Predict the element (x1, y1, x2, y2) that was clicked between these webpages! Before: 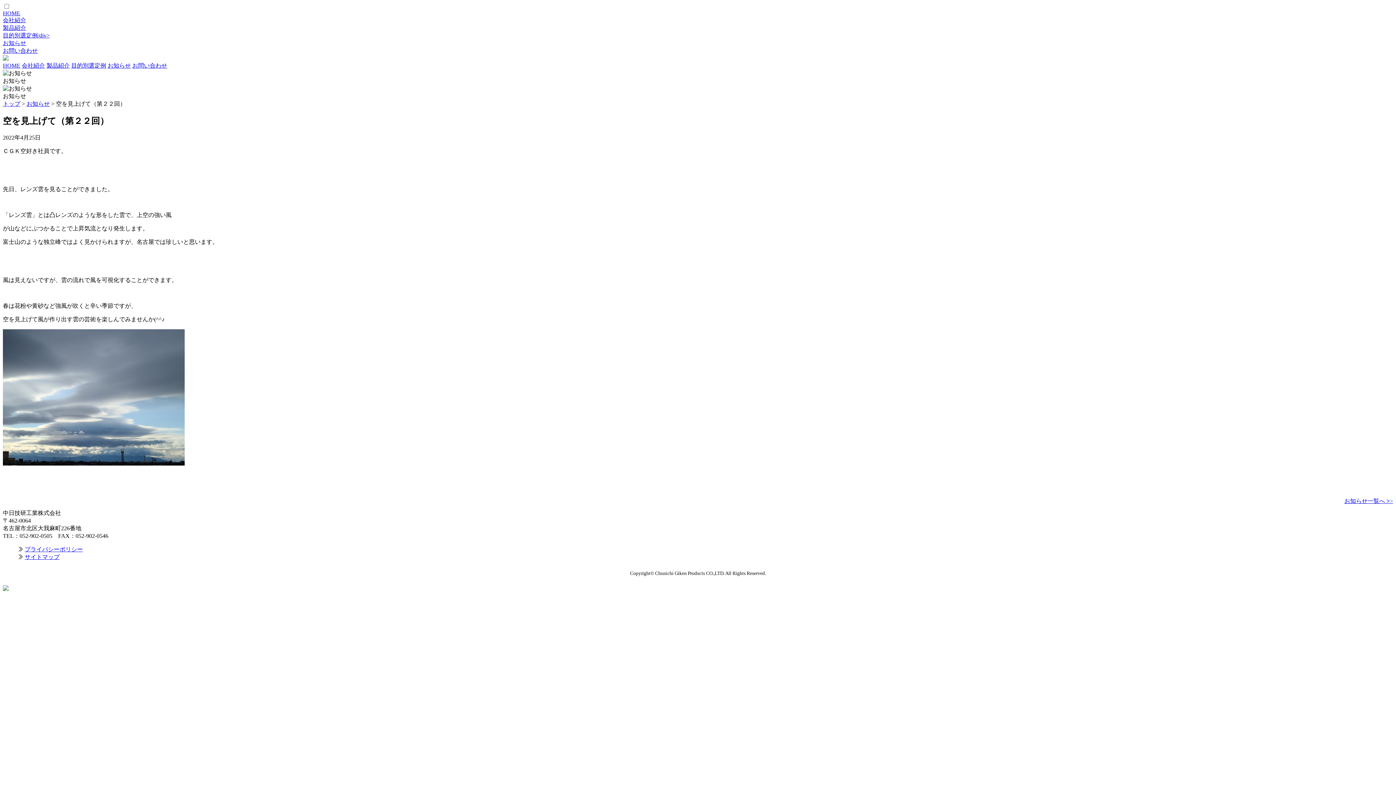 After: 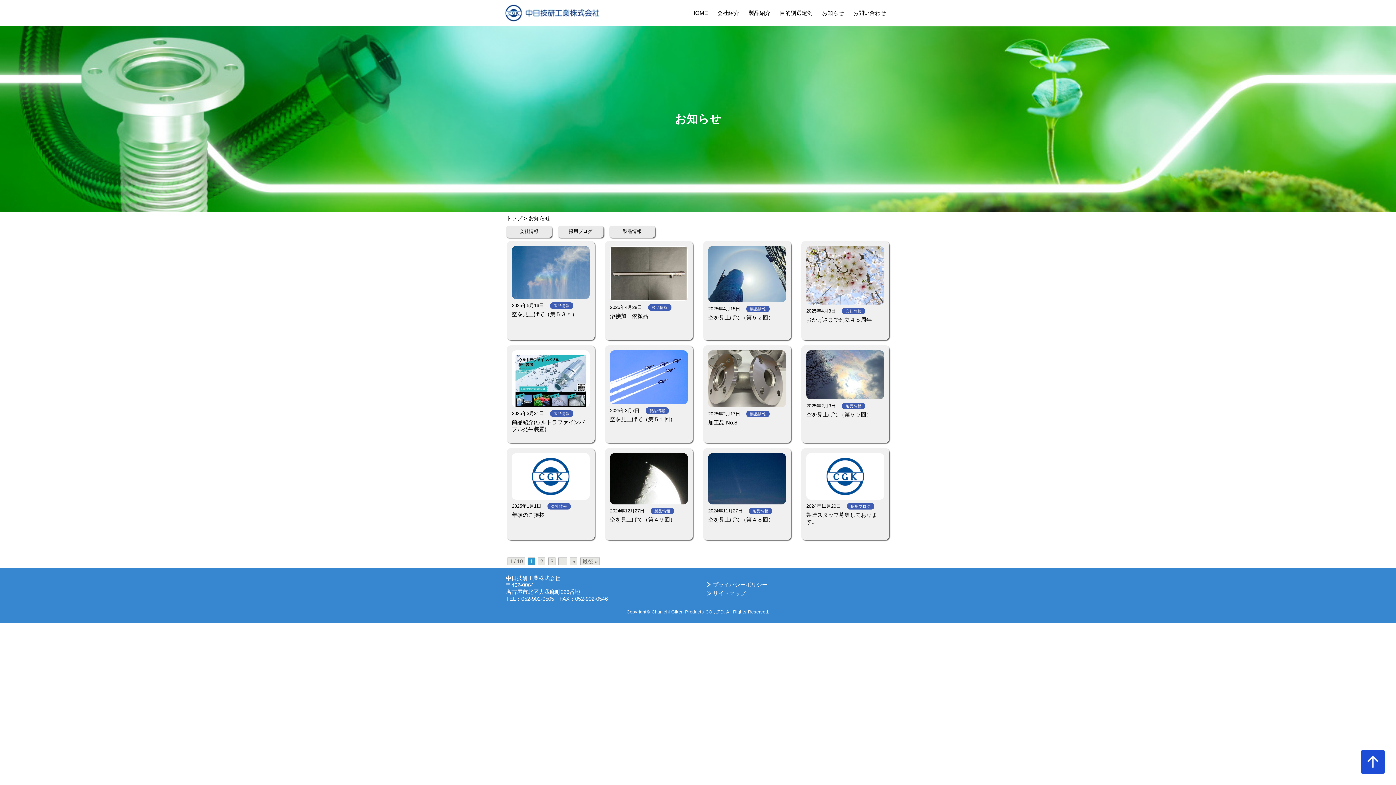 Action: label: トップ bbox: (2, 100, 20, 106)